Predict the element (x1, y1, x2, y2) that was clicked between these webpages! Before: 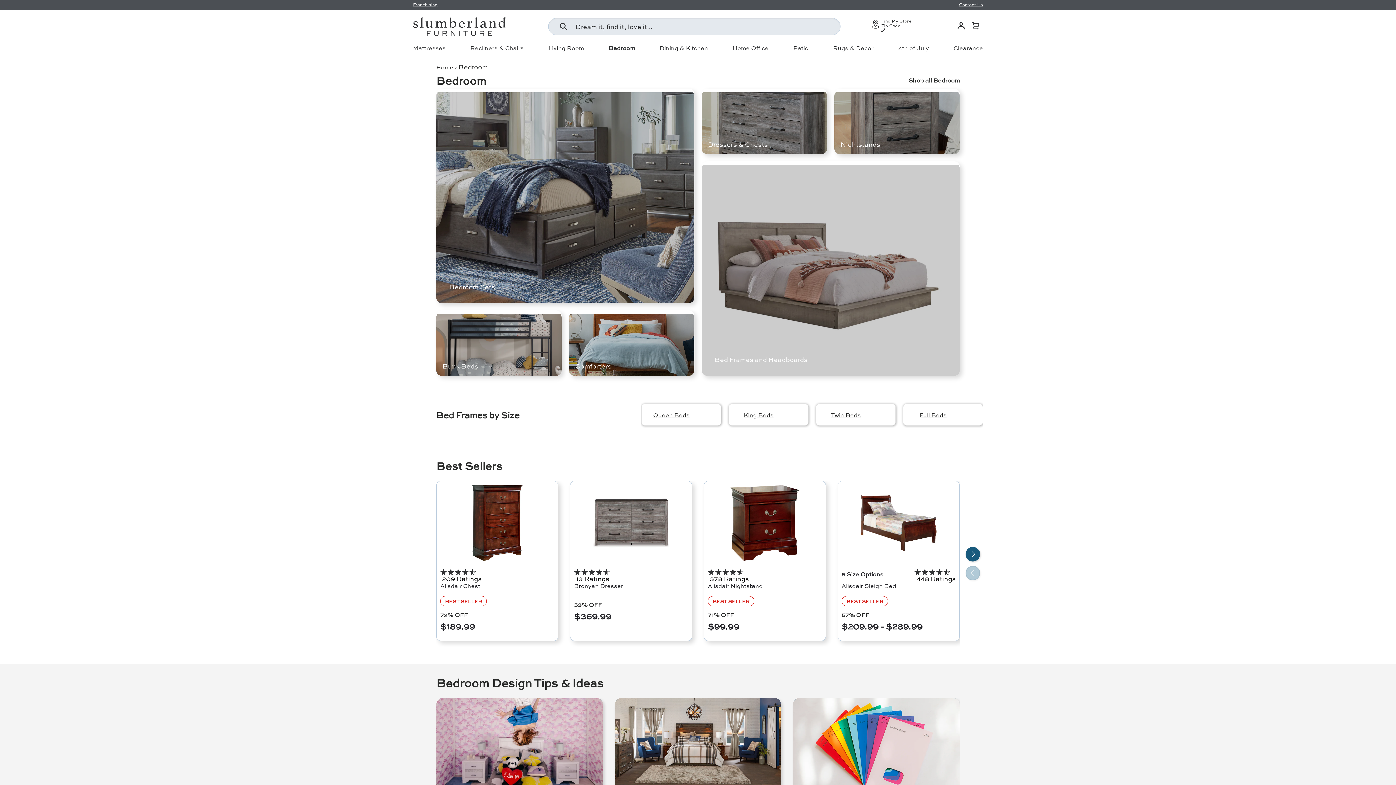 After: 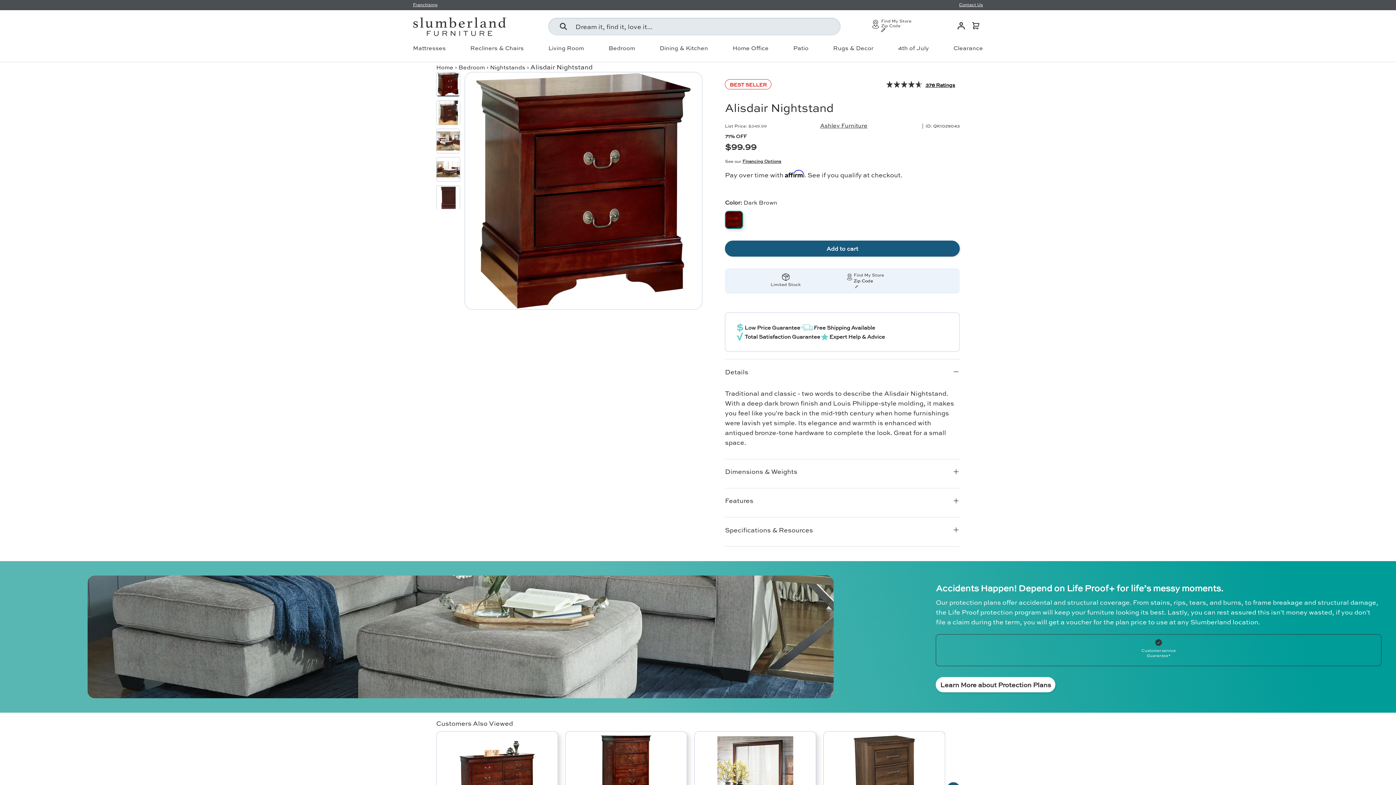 Action: bbox: (708, 485, 822, 561) label: Alisdair Nightstand